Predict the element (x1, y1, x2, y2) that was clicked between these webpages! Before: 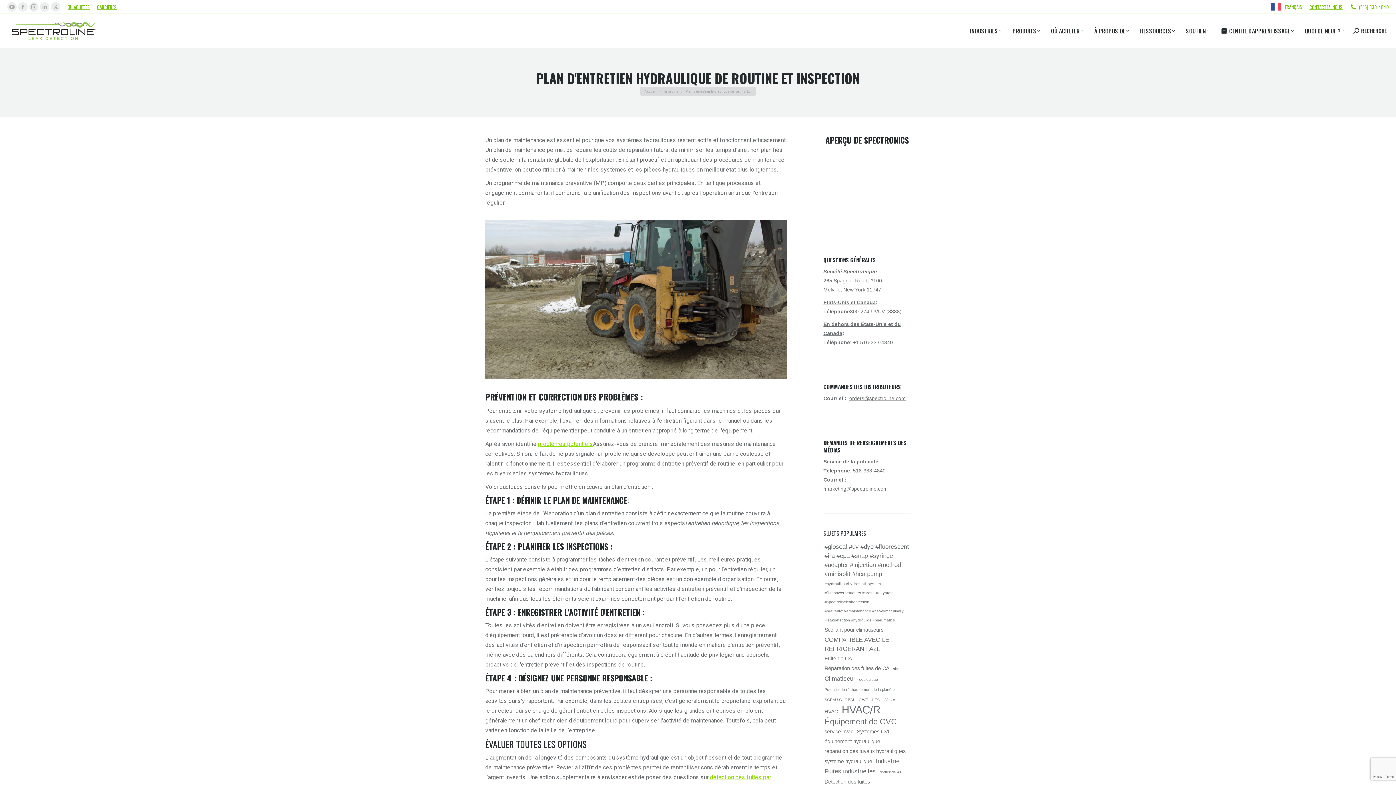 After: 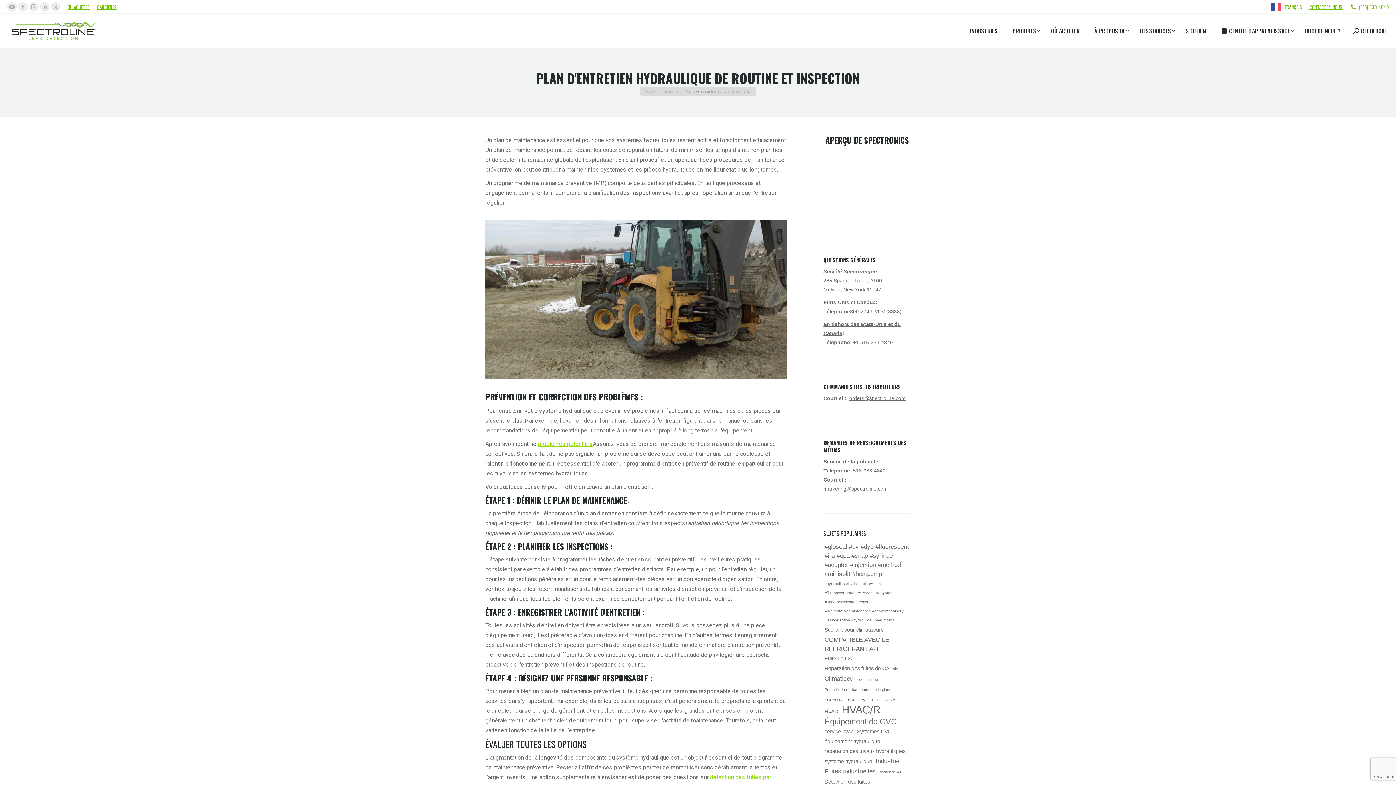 Action: bbox: (823, 486, 888, 491) label: marketing@spectroline.com